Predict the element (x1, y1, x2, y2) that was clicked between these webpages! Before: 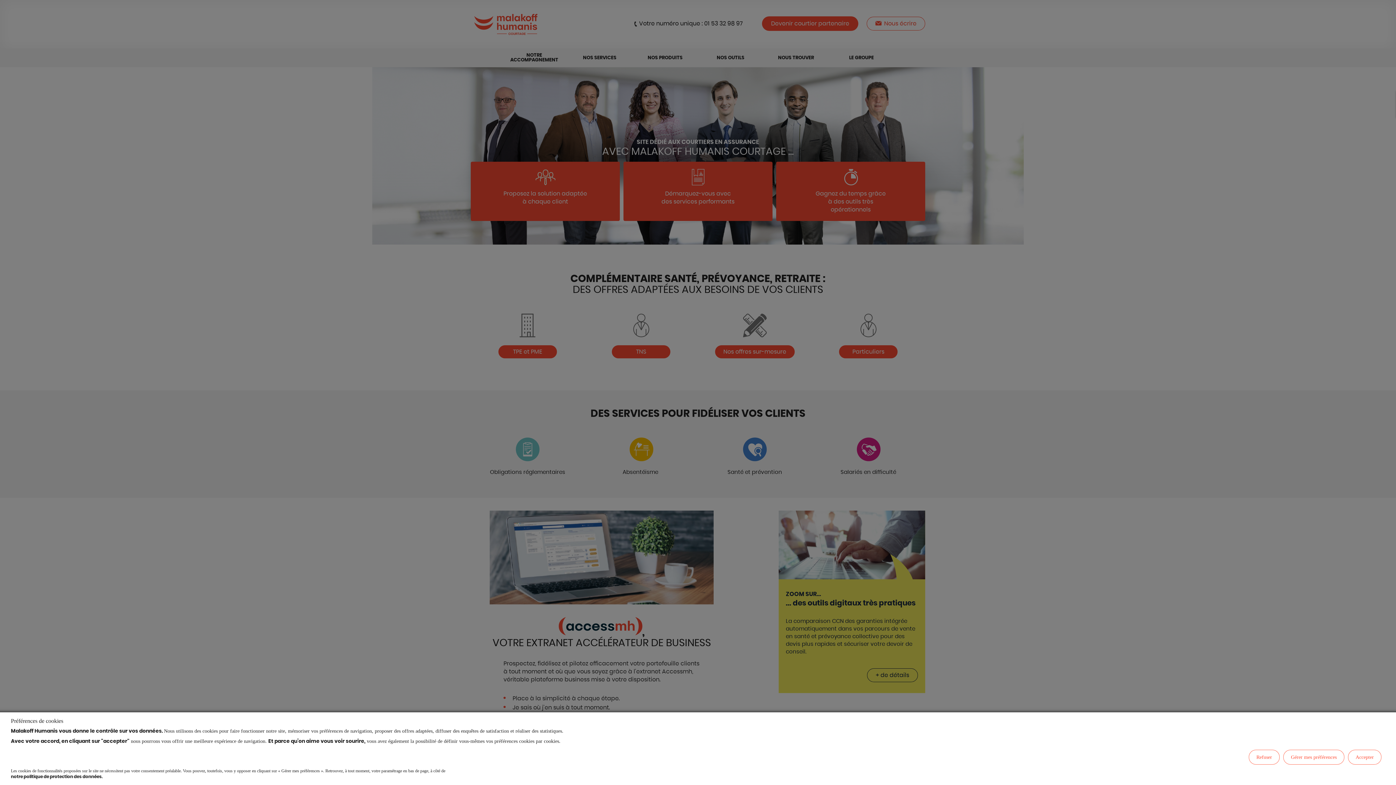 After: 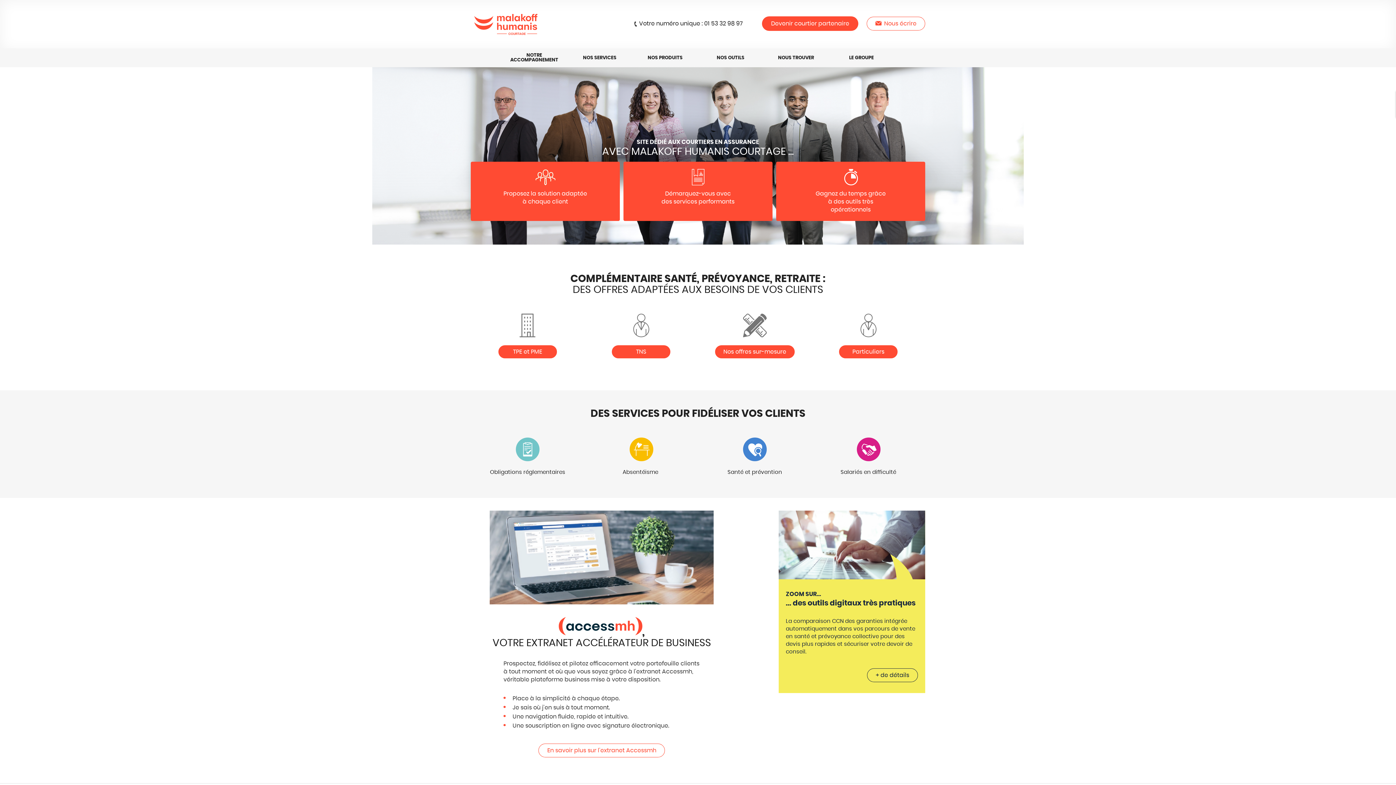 Action: label: Refuser bbox: (1249, 750, 1280, 765)